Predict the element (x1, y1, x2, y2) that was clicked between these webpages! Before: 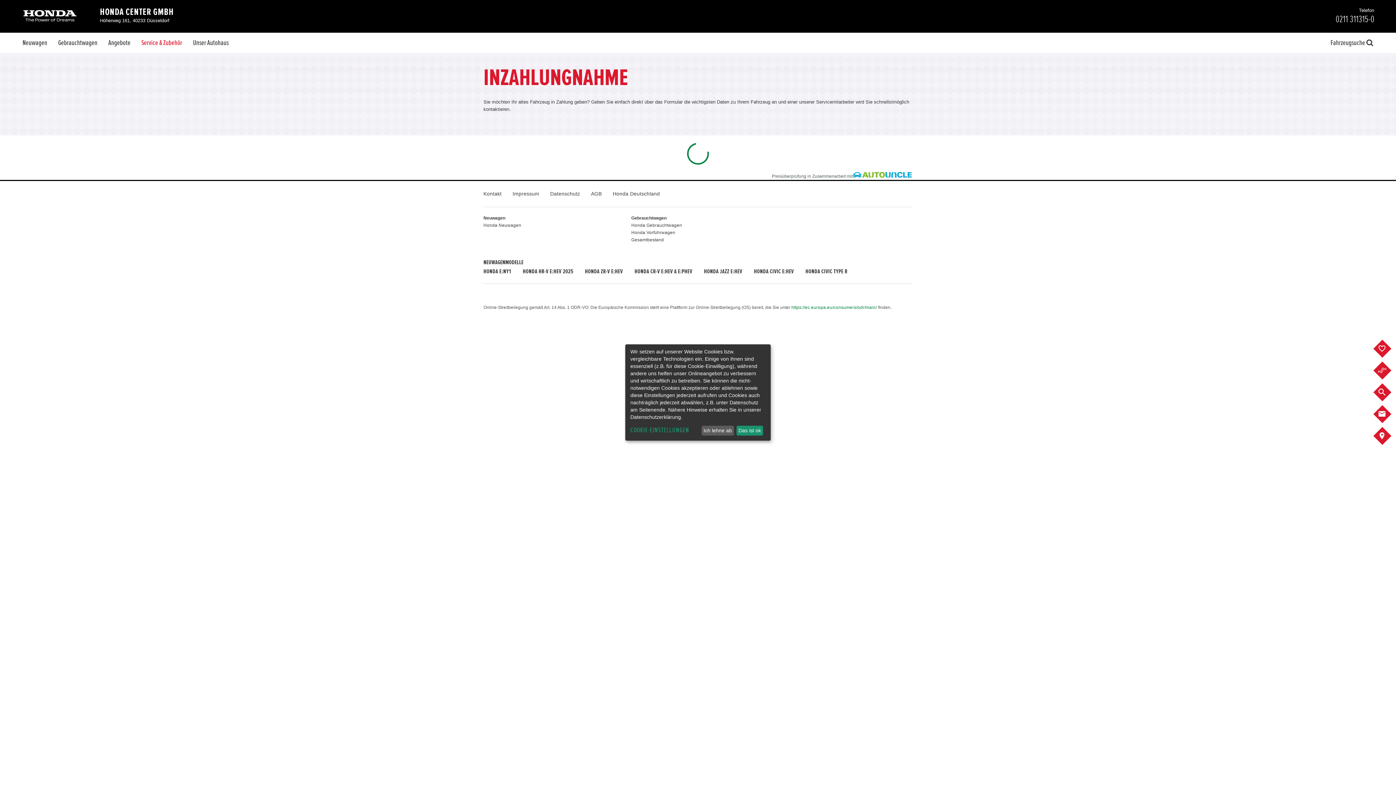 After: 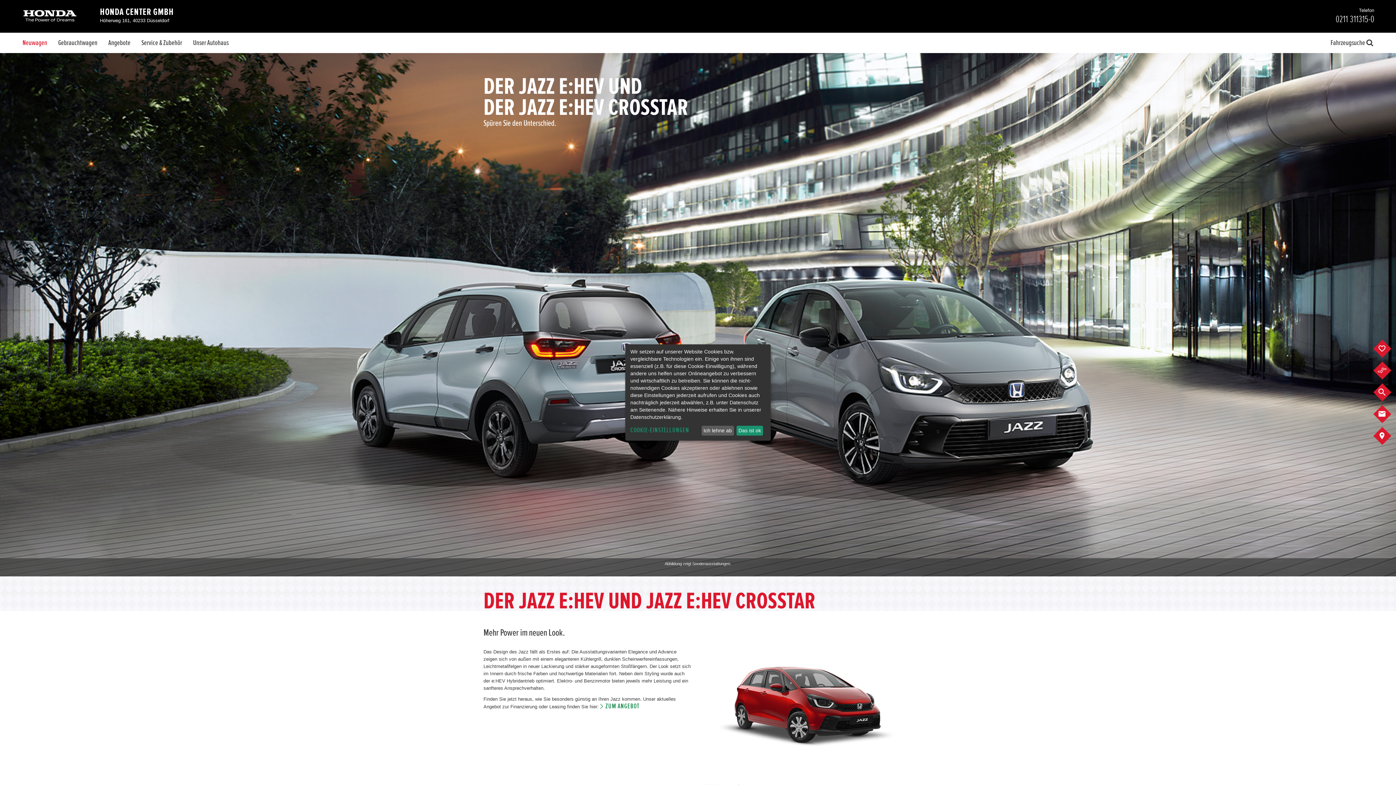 Action: label: HONDA JAZZ E:HEV bbox: (704, 268, 742, 274)